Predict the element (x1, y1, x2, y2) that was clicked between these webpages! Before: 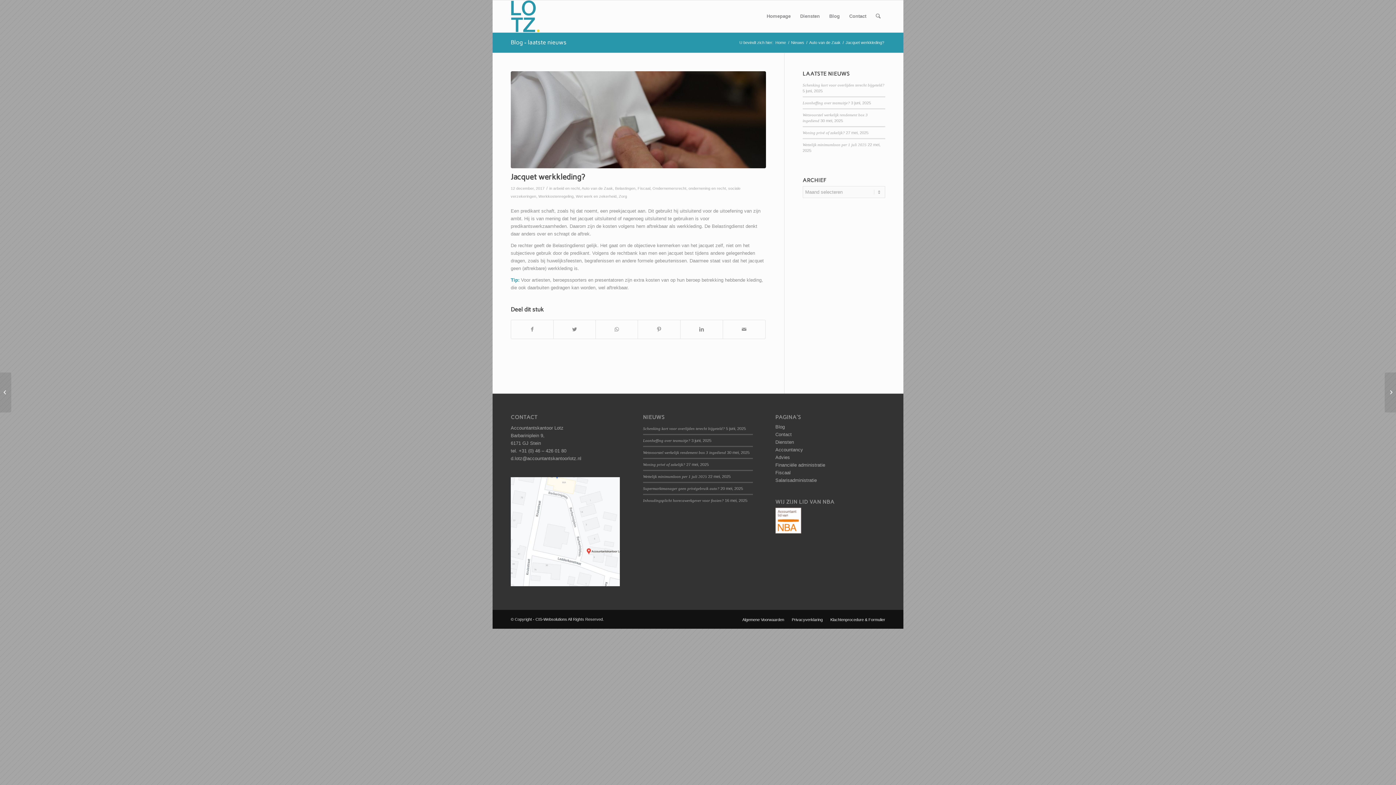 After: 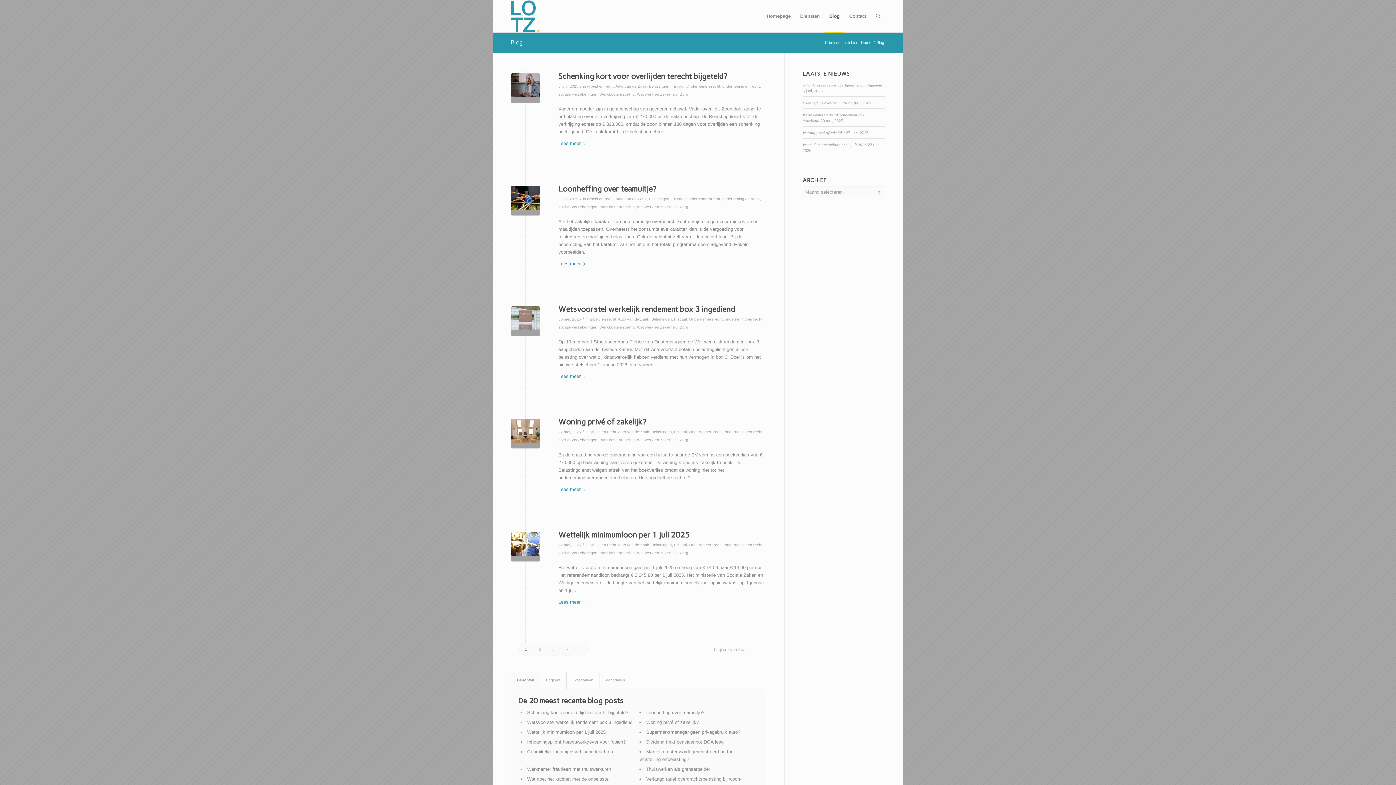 Action: bbox: (824, 0, 844, 32) label: Blog